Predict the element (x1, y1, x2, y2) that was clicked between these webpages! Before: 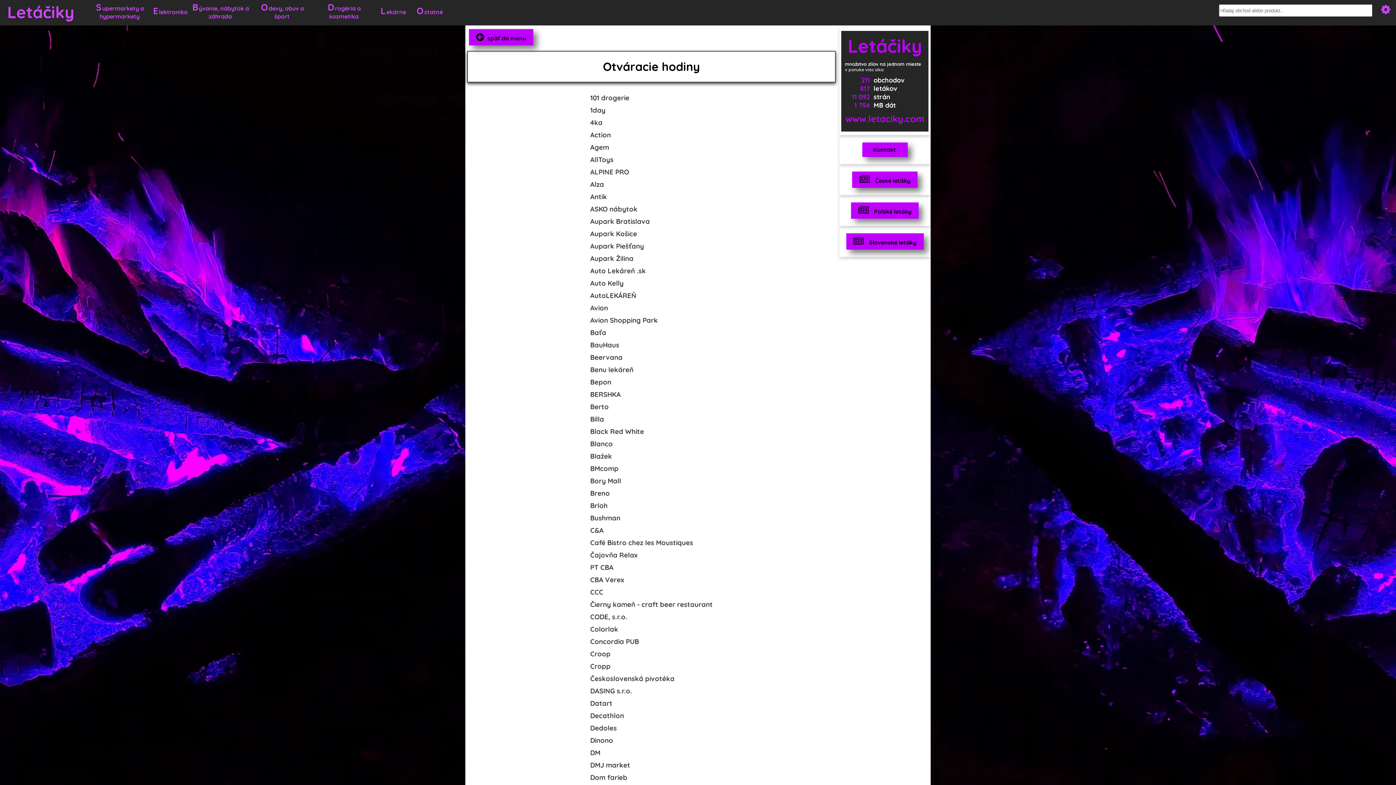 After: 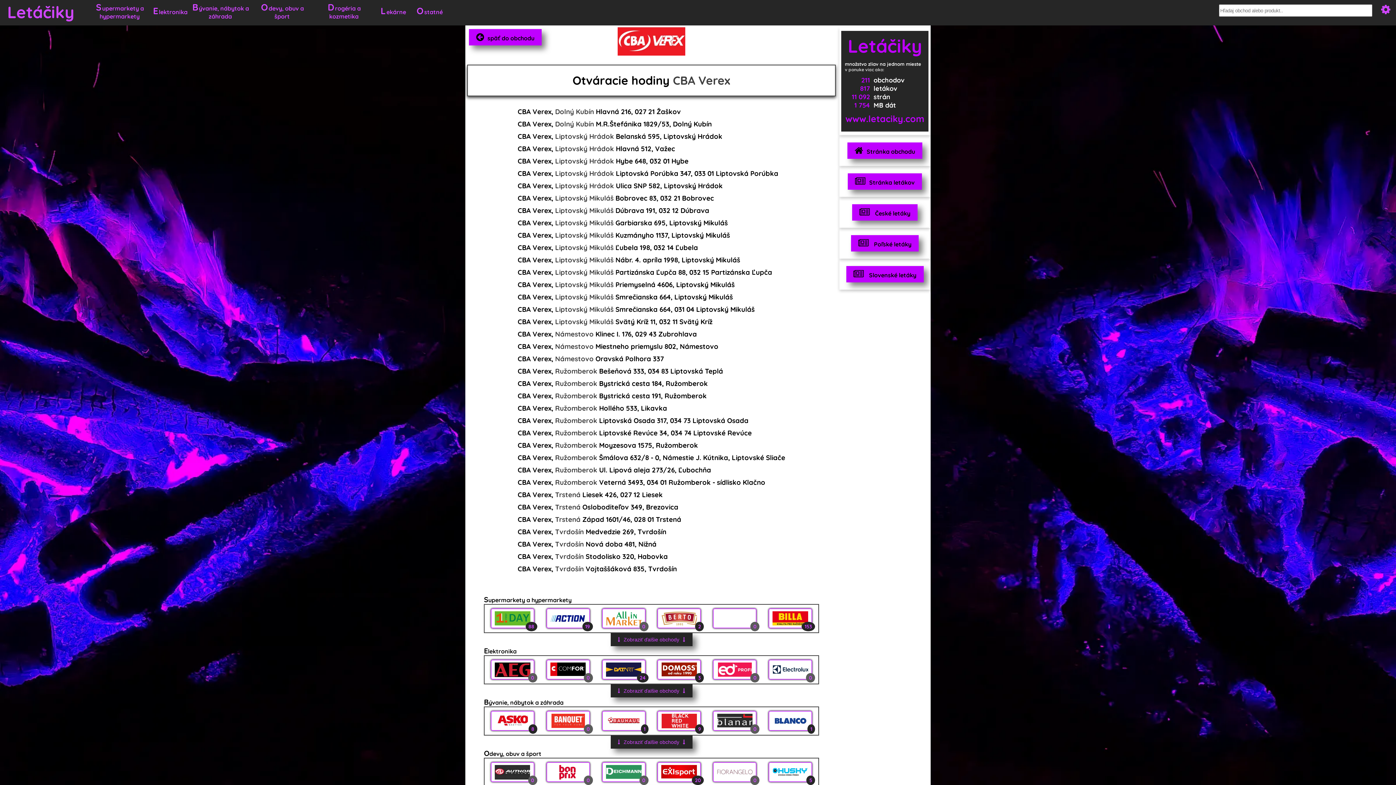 Action: bbox: (579, 573, 723, 586) label: CBA Verex